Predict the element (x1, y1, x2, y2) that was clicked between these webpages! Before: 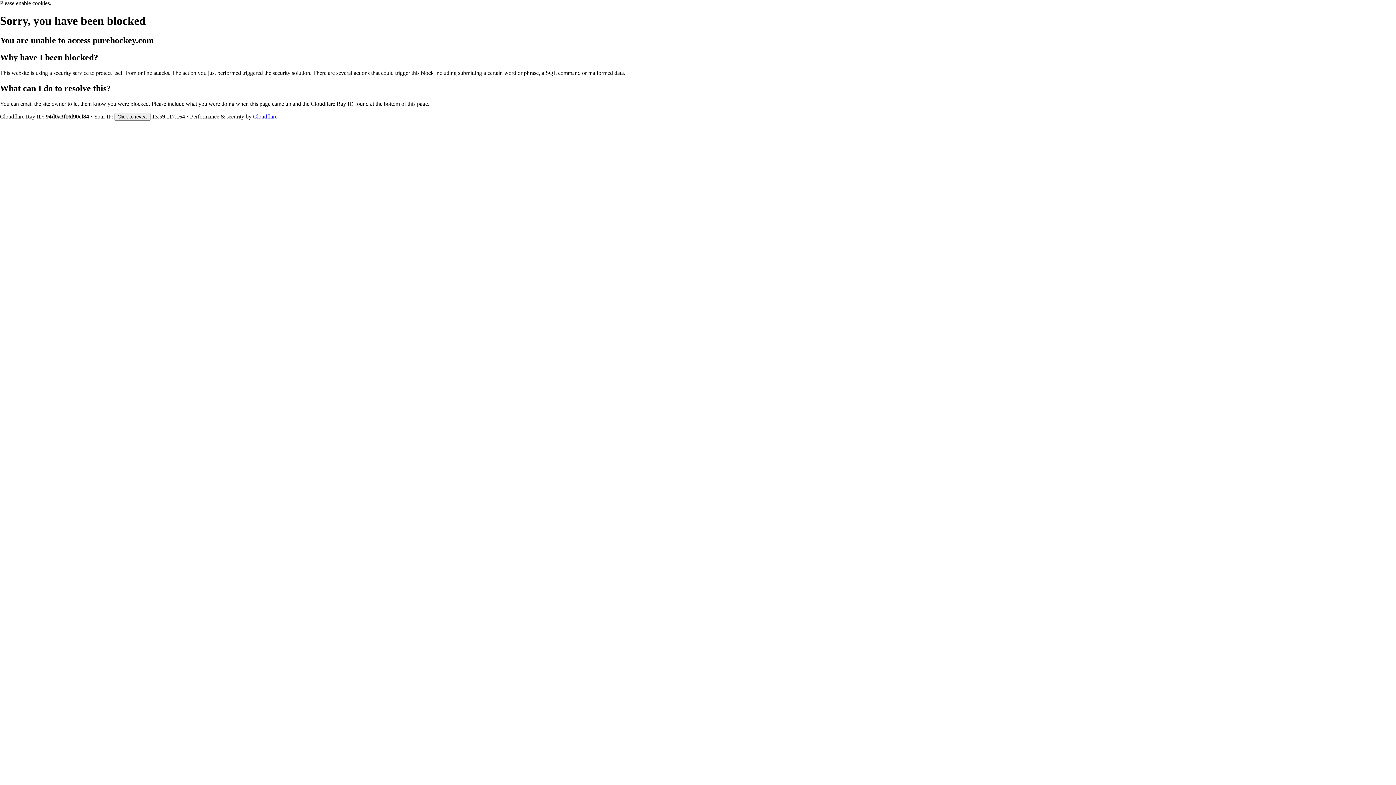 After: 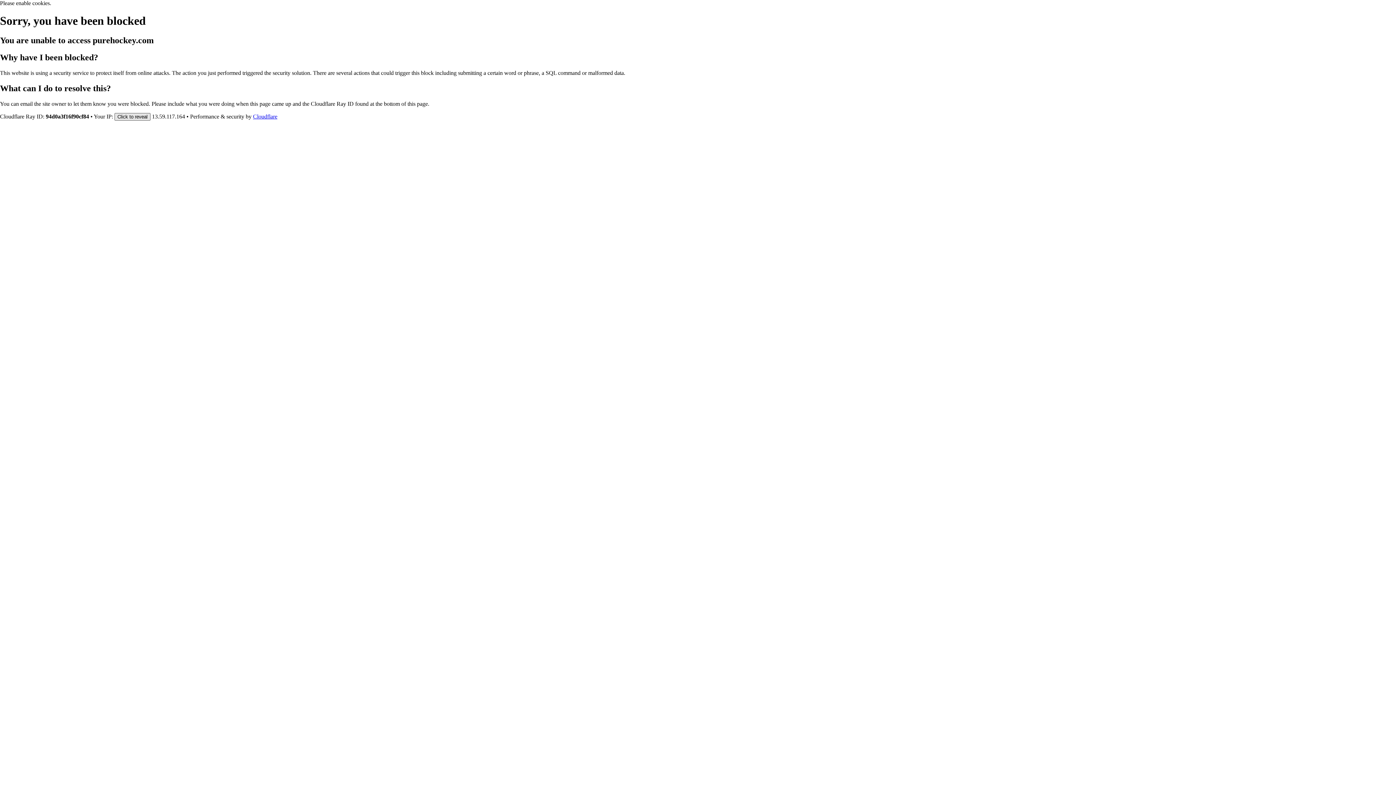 Action: label: Click to reveal bbox: (114, 112, 150, 120)